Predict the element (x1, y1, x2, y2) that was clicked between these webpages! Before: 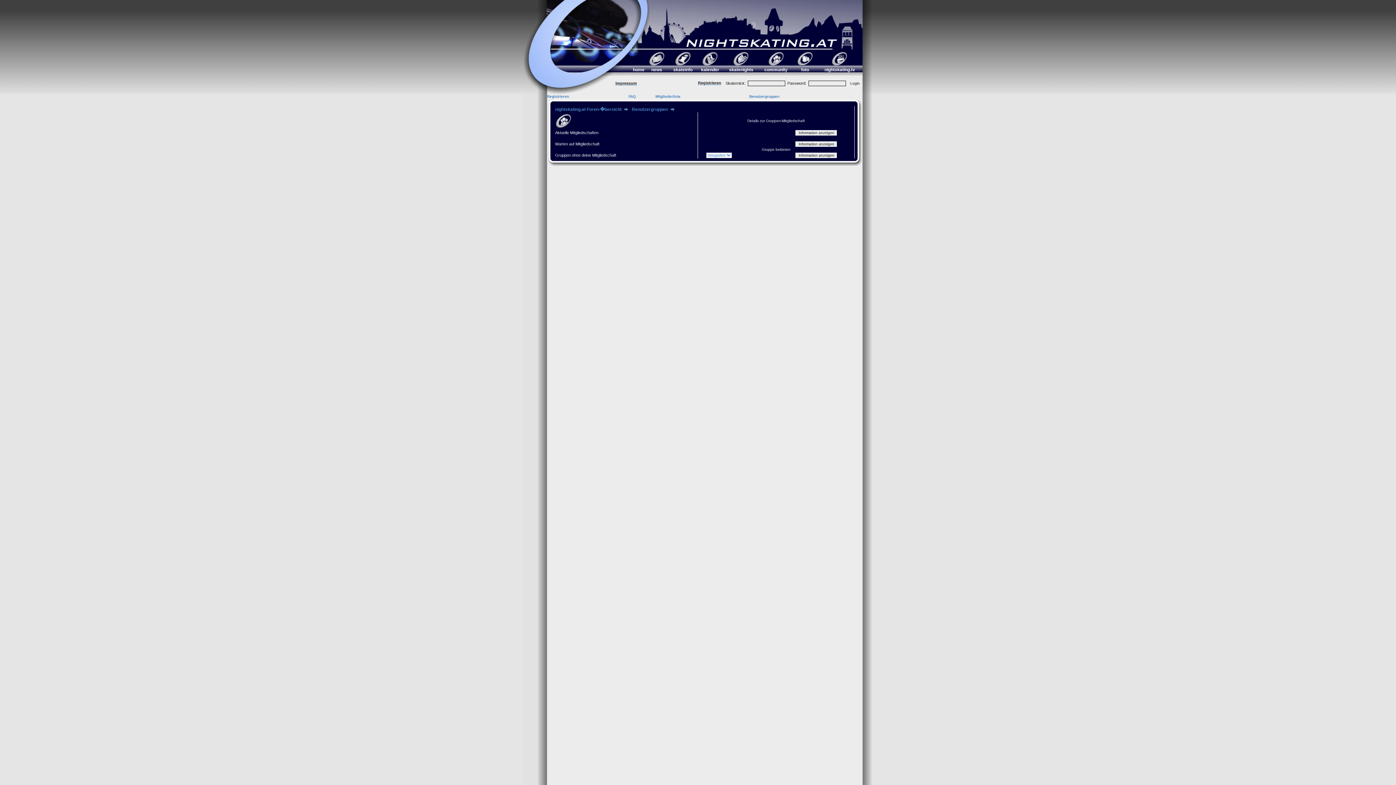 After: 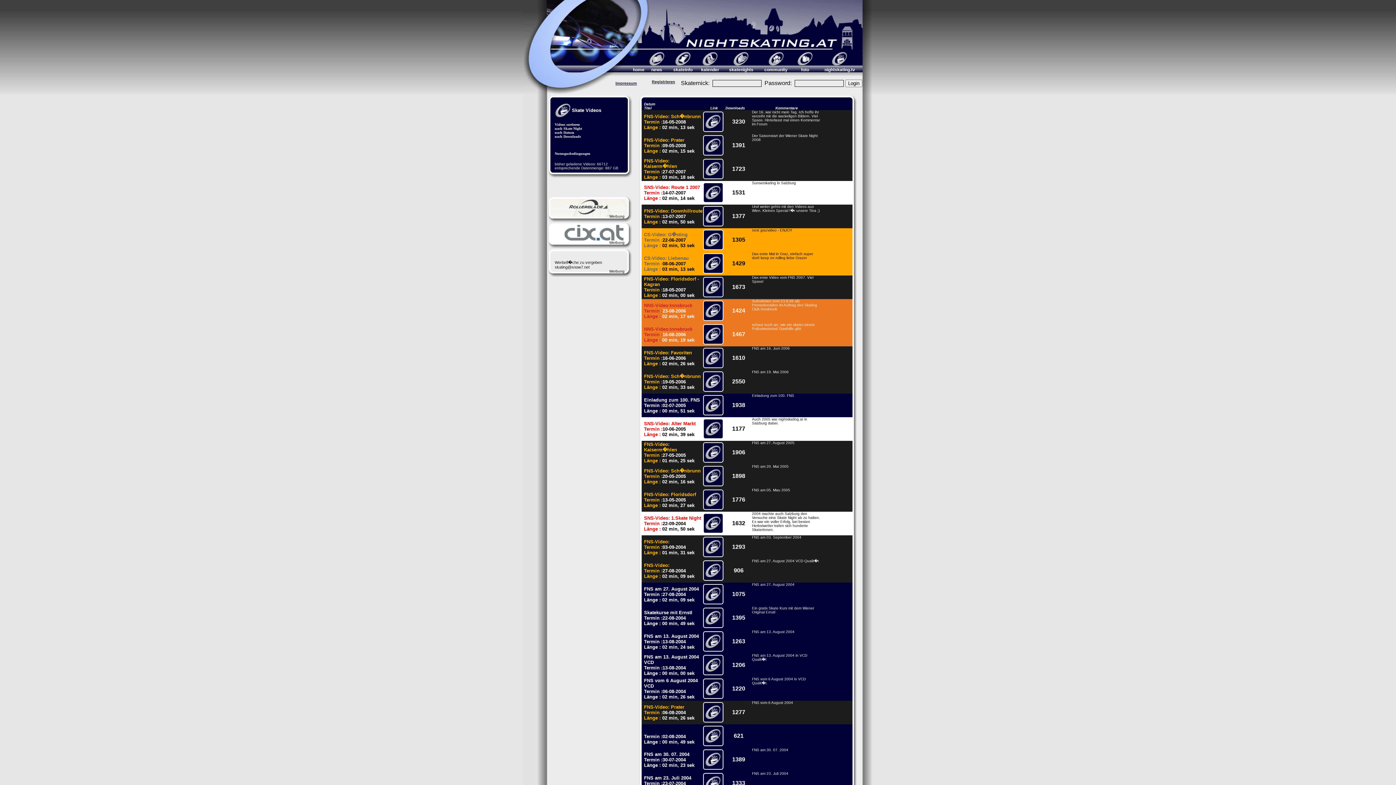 Action: label: 
nightskating.tv bbox: (824, 63, 855, 72)